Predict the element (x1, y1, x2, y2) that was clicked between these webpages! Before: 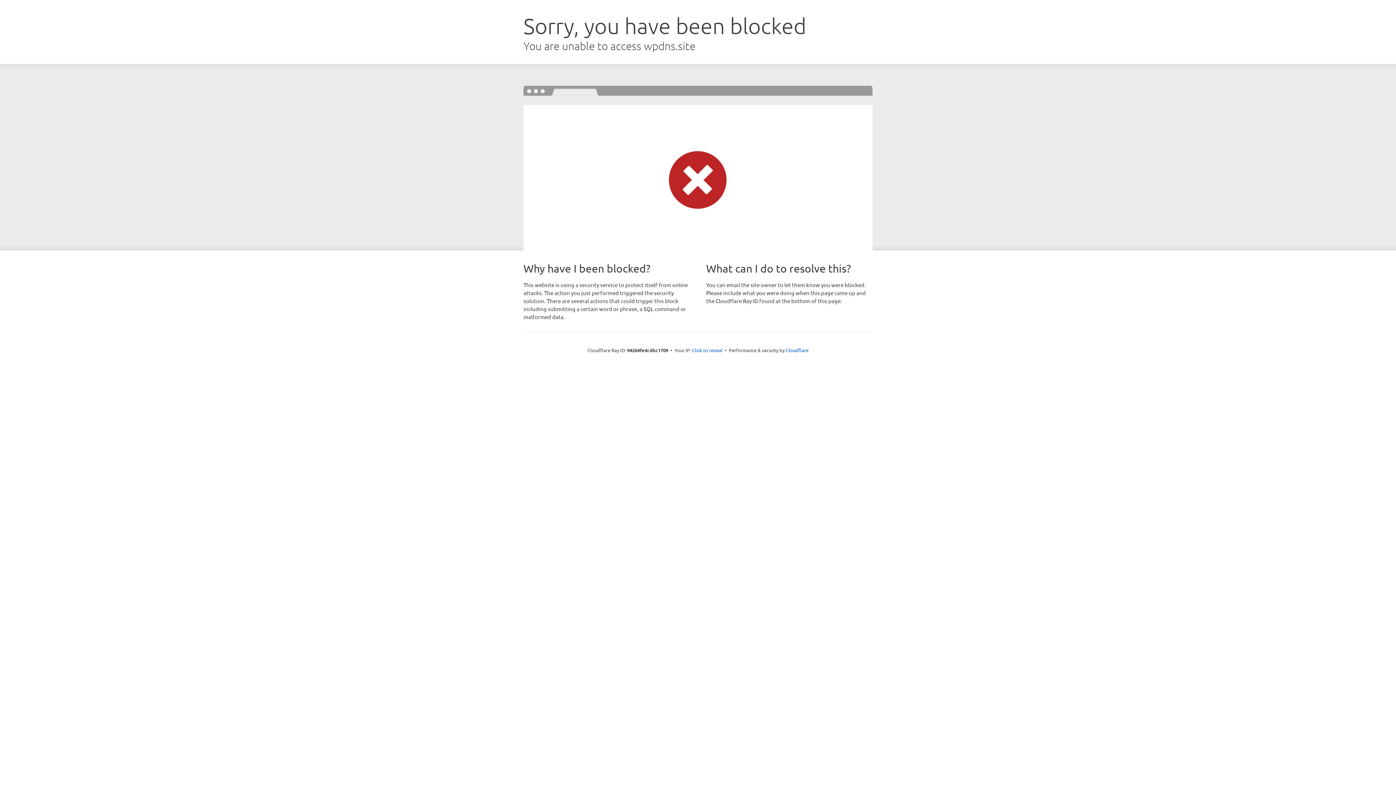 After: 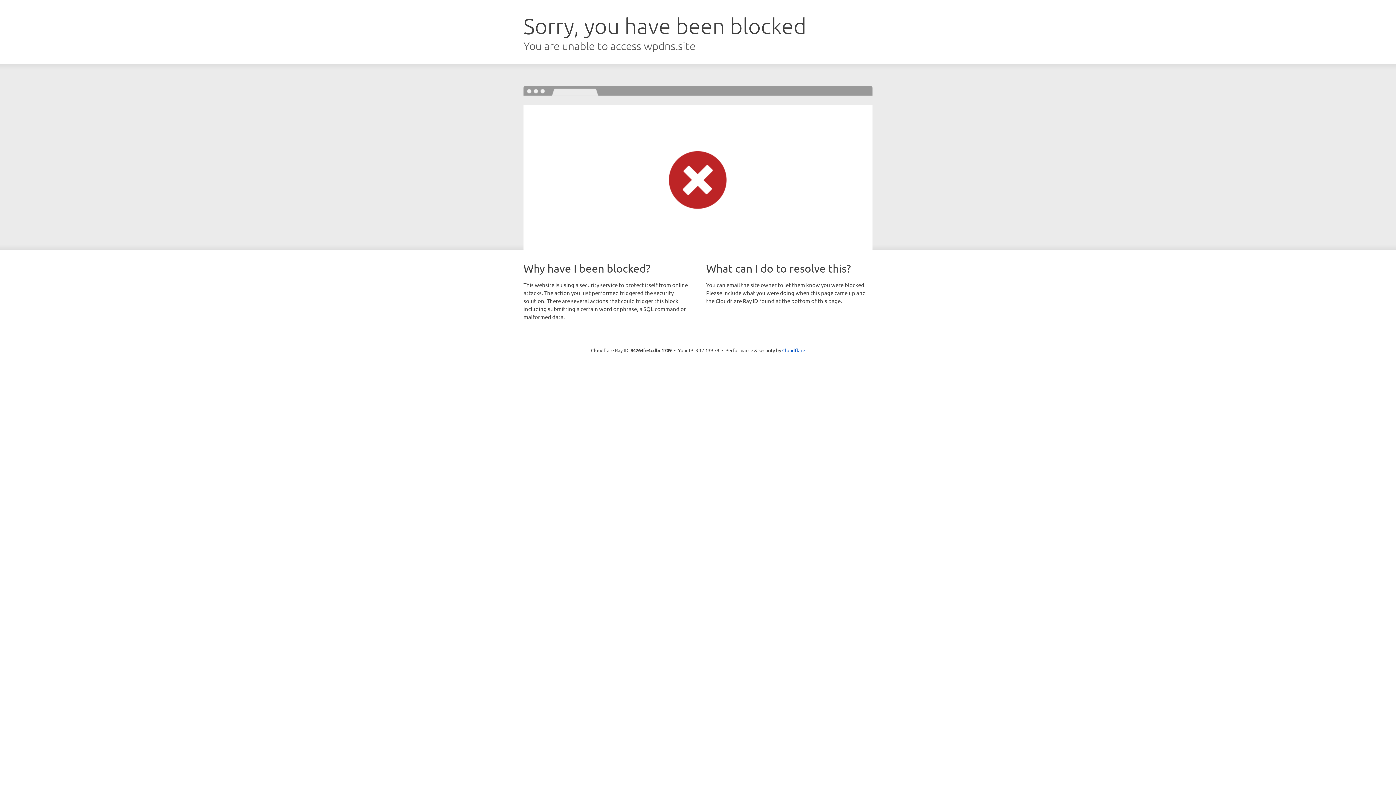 Action: bbox: (692, 346, 722, 353) label: Click to reveal